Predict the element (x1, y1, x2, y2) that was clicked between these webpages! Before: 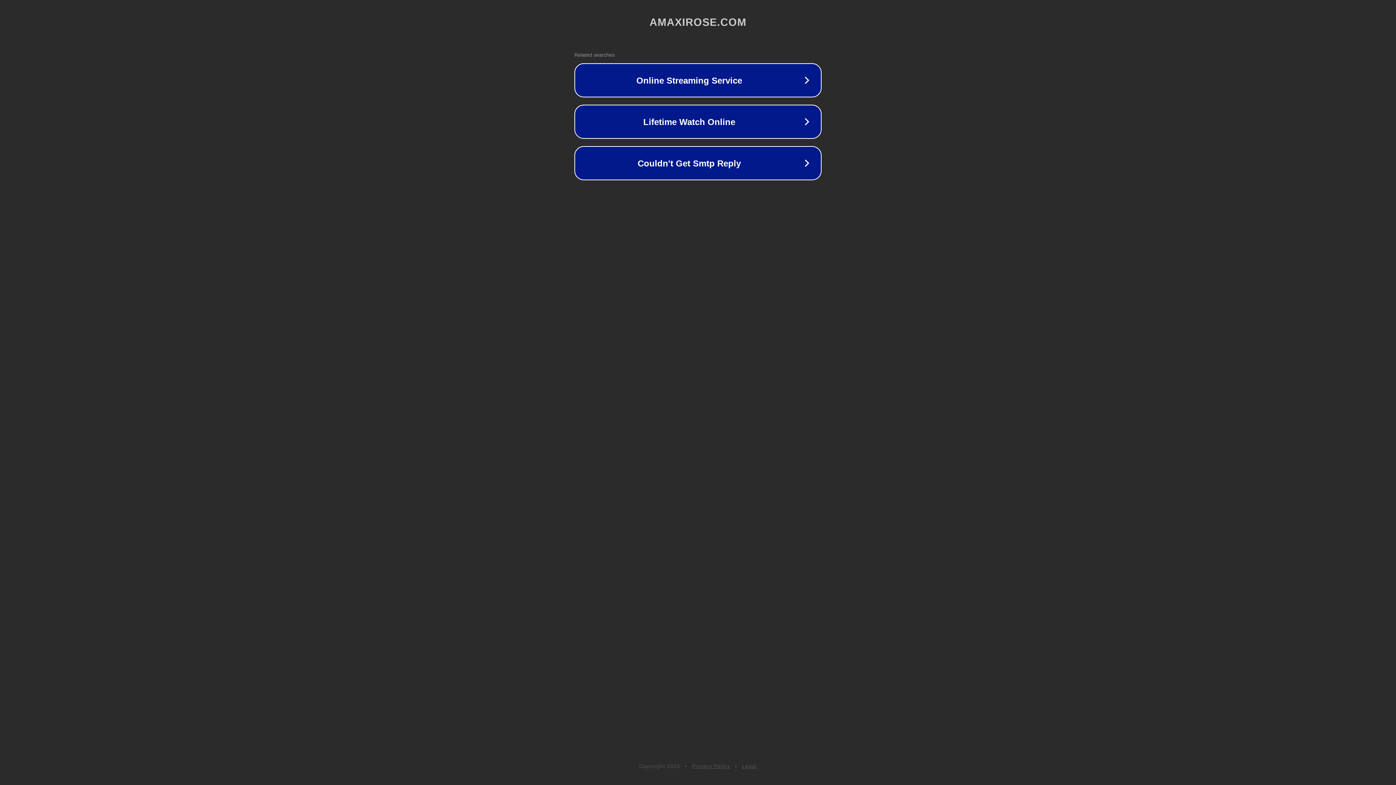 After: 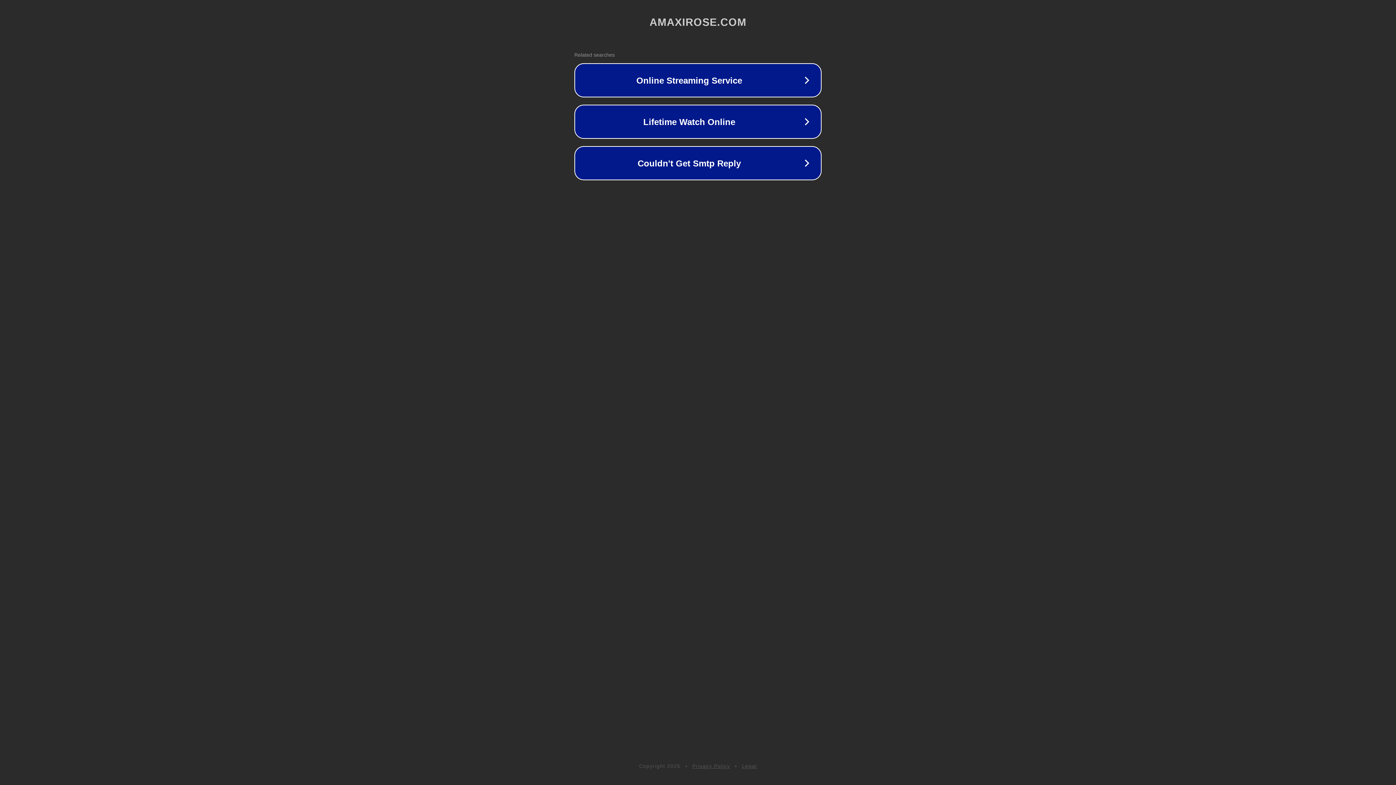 Action: label: Privacy Policy bbox: (692, 763, 730, 769)